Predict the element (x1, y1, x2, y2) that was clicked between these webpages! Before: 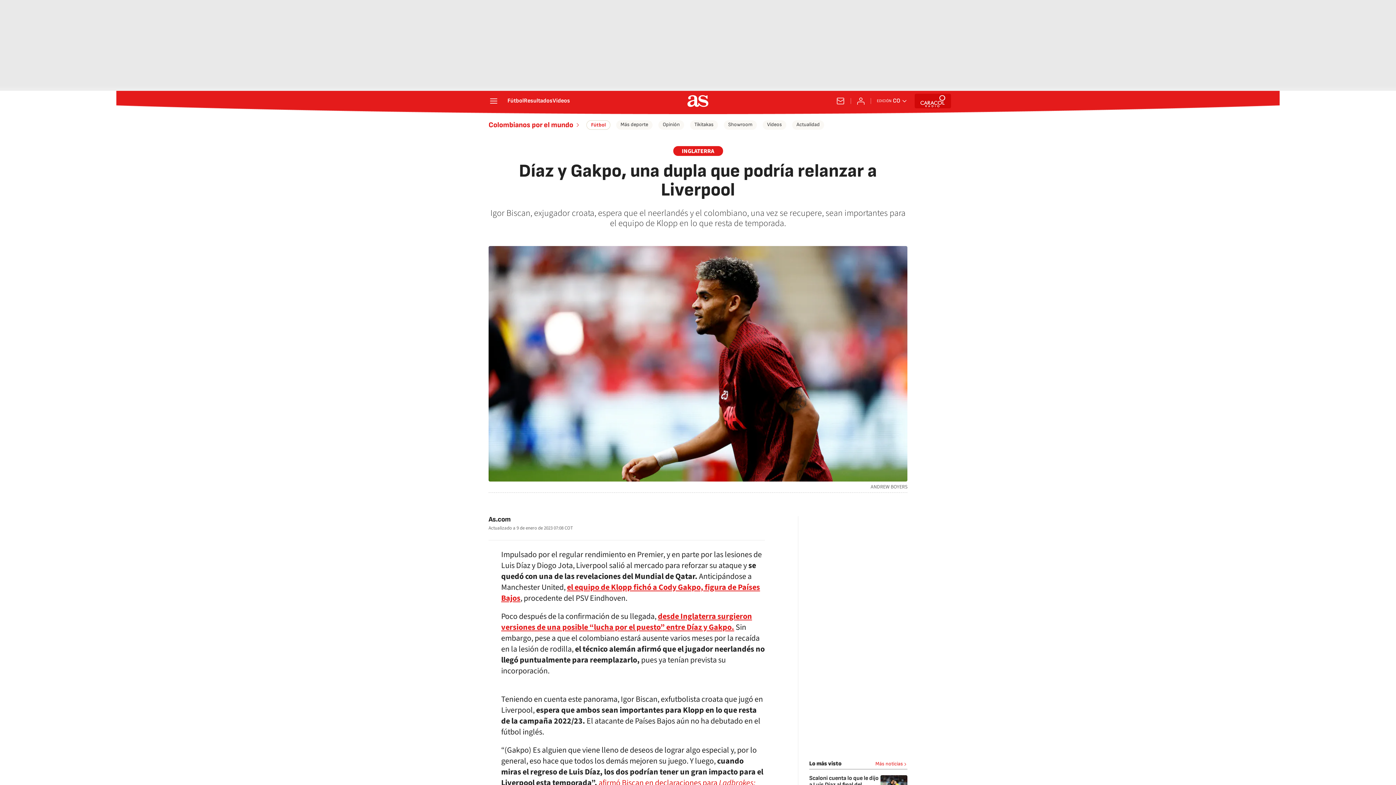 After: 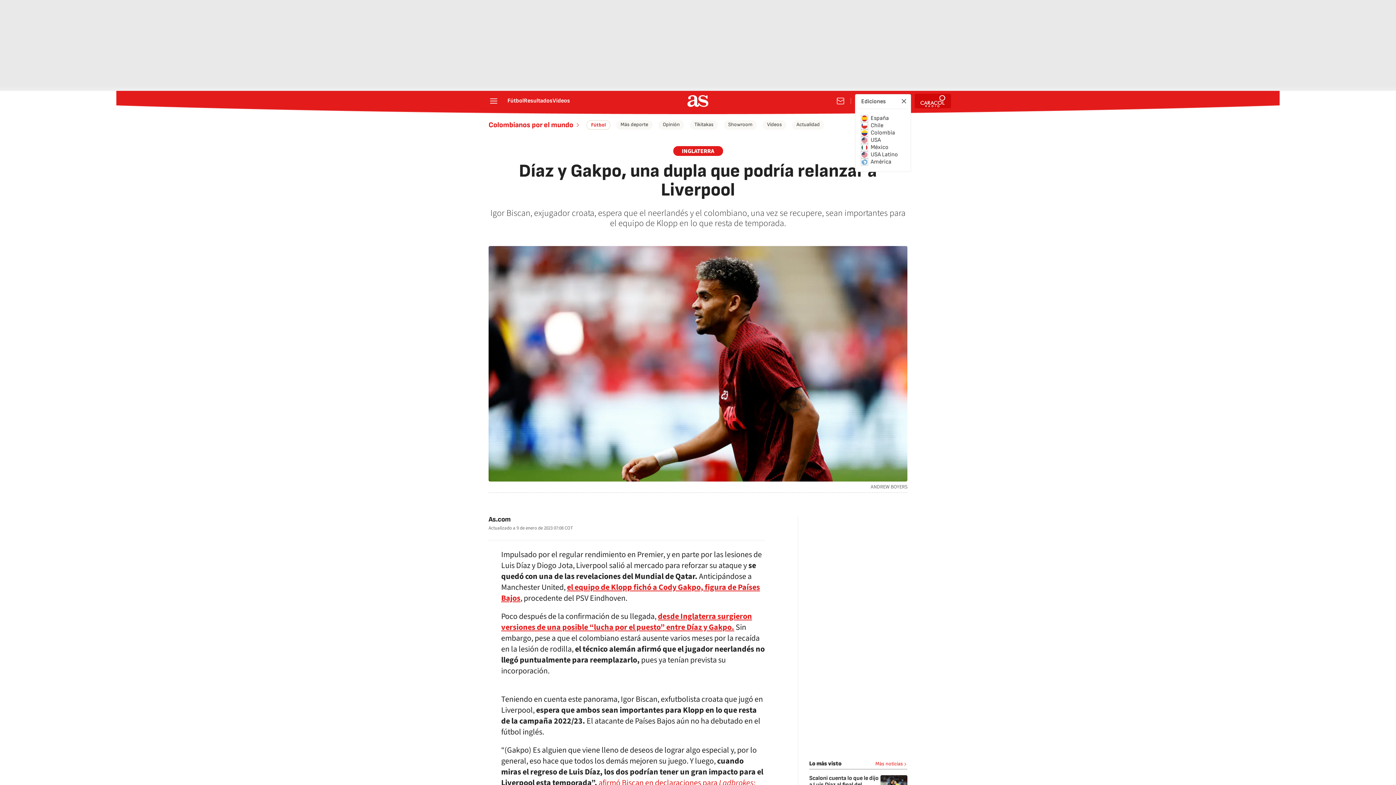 Action: bbox: (877, 97, 907, 104) label: Abrir ediciones internacionales